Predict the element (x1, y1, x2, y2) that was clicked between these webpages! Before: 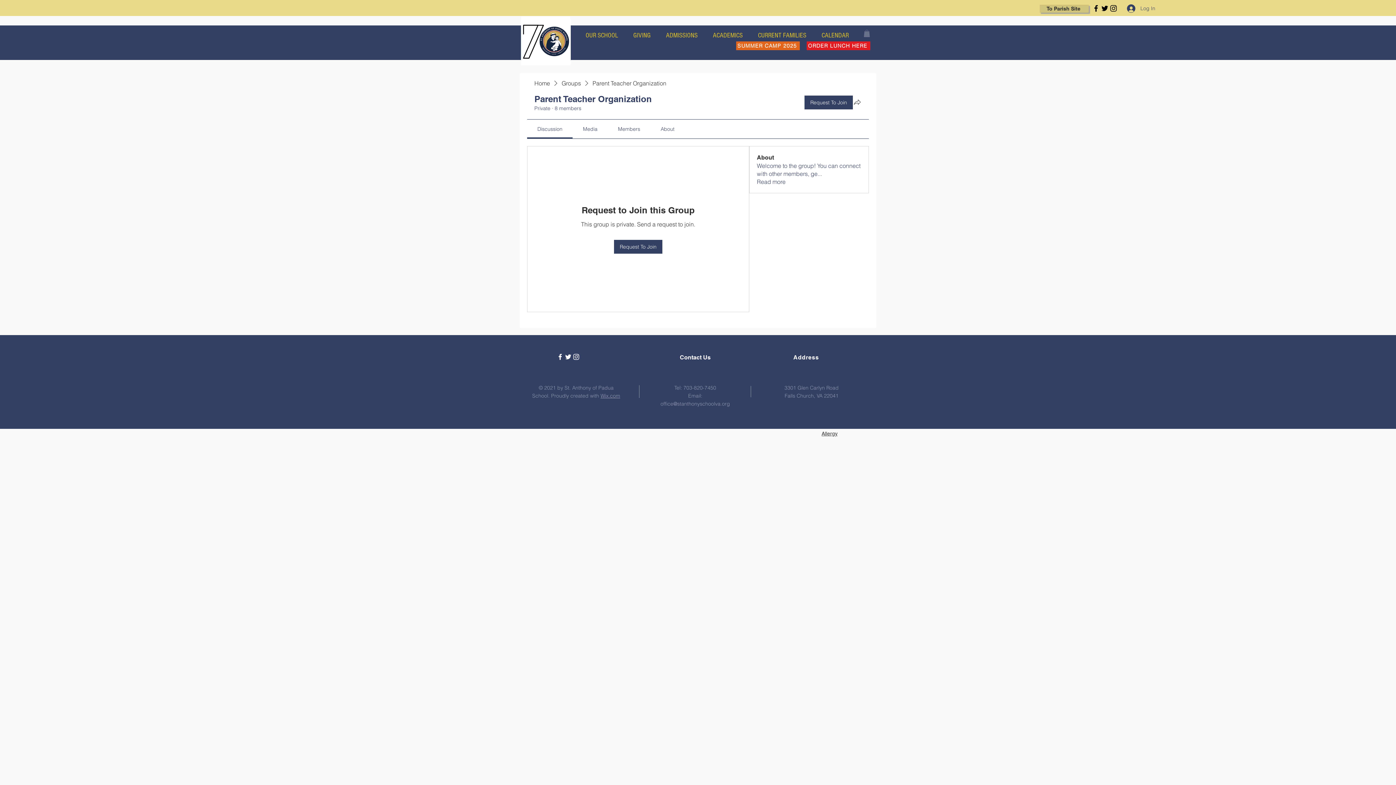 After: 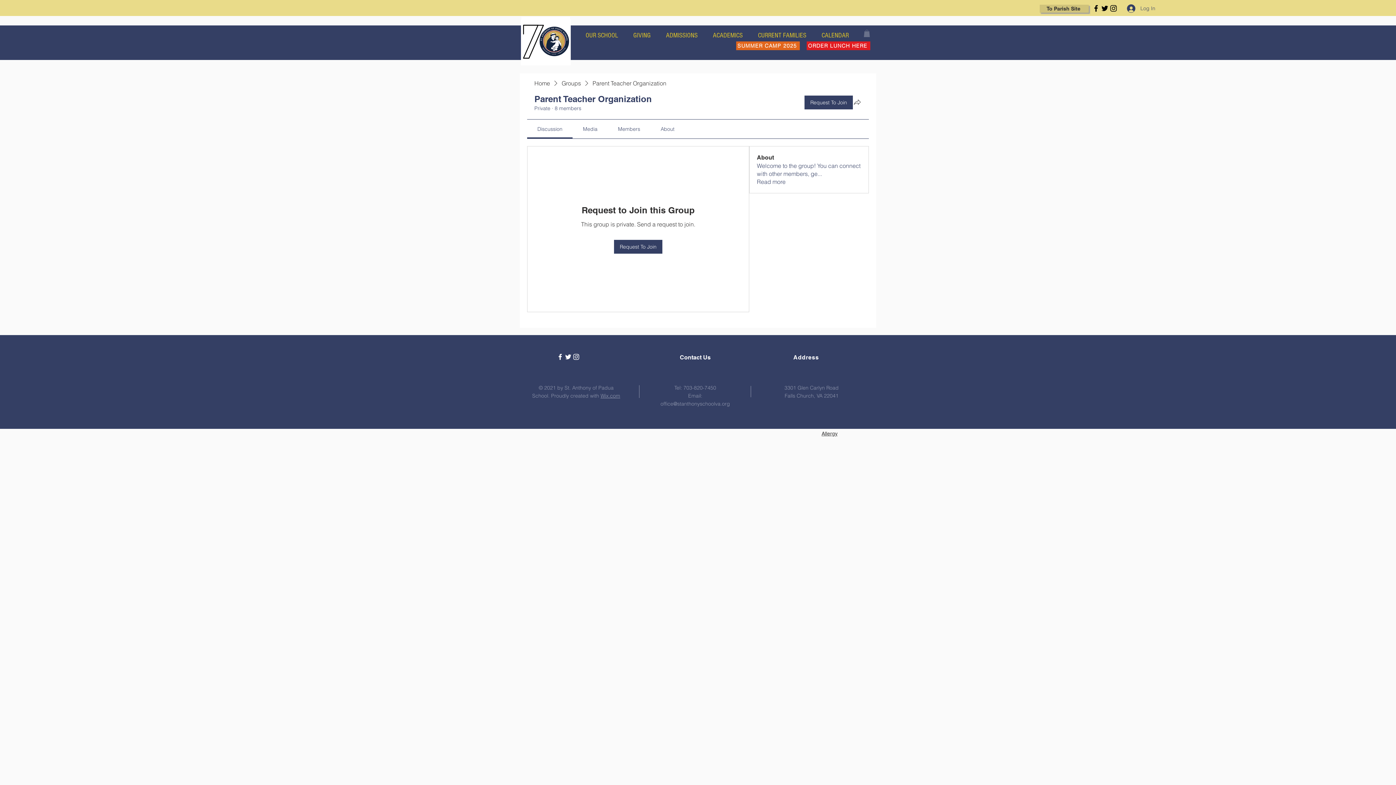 Action: bbox: (537, 125, 562, 132) label: Discussion